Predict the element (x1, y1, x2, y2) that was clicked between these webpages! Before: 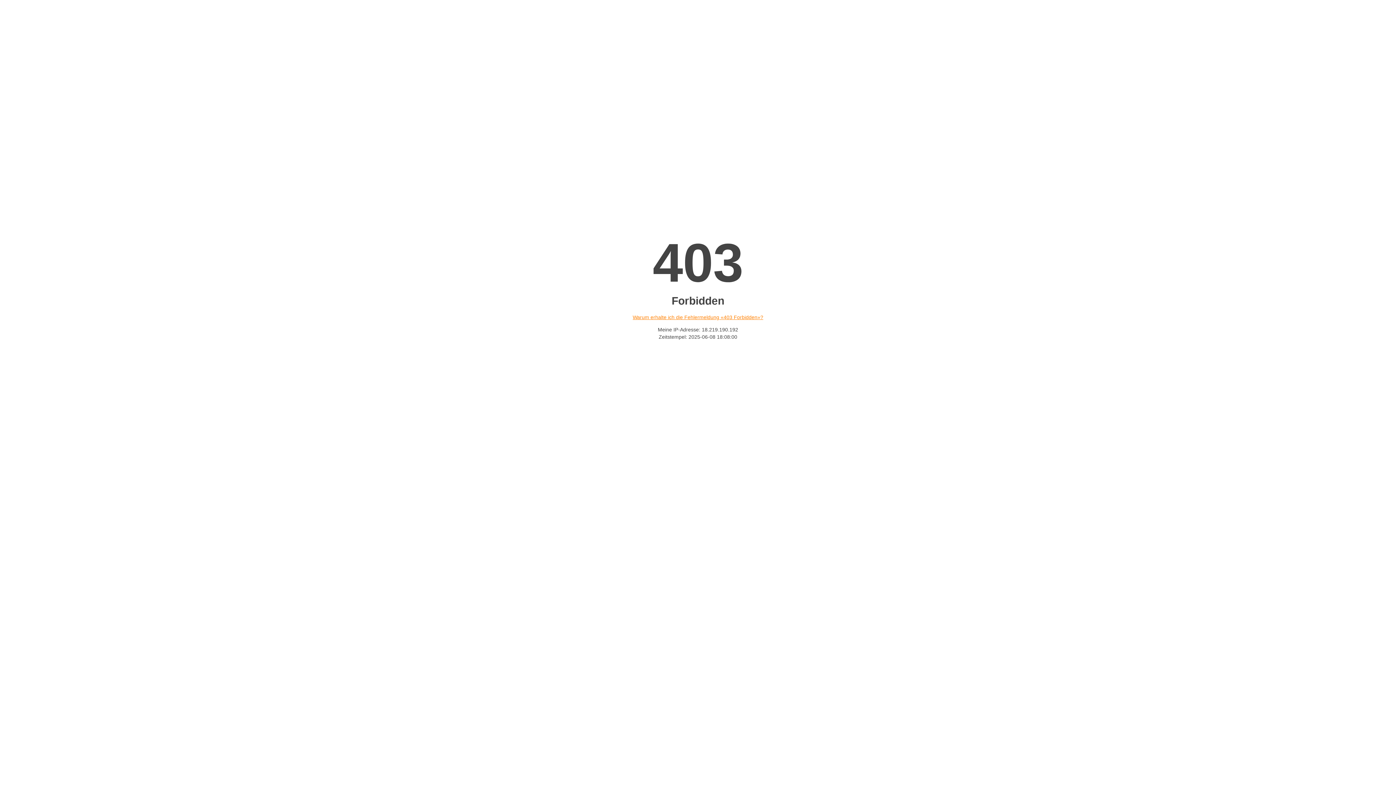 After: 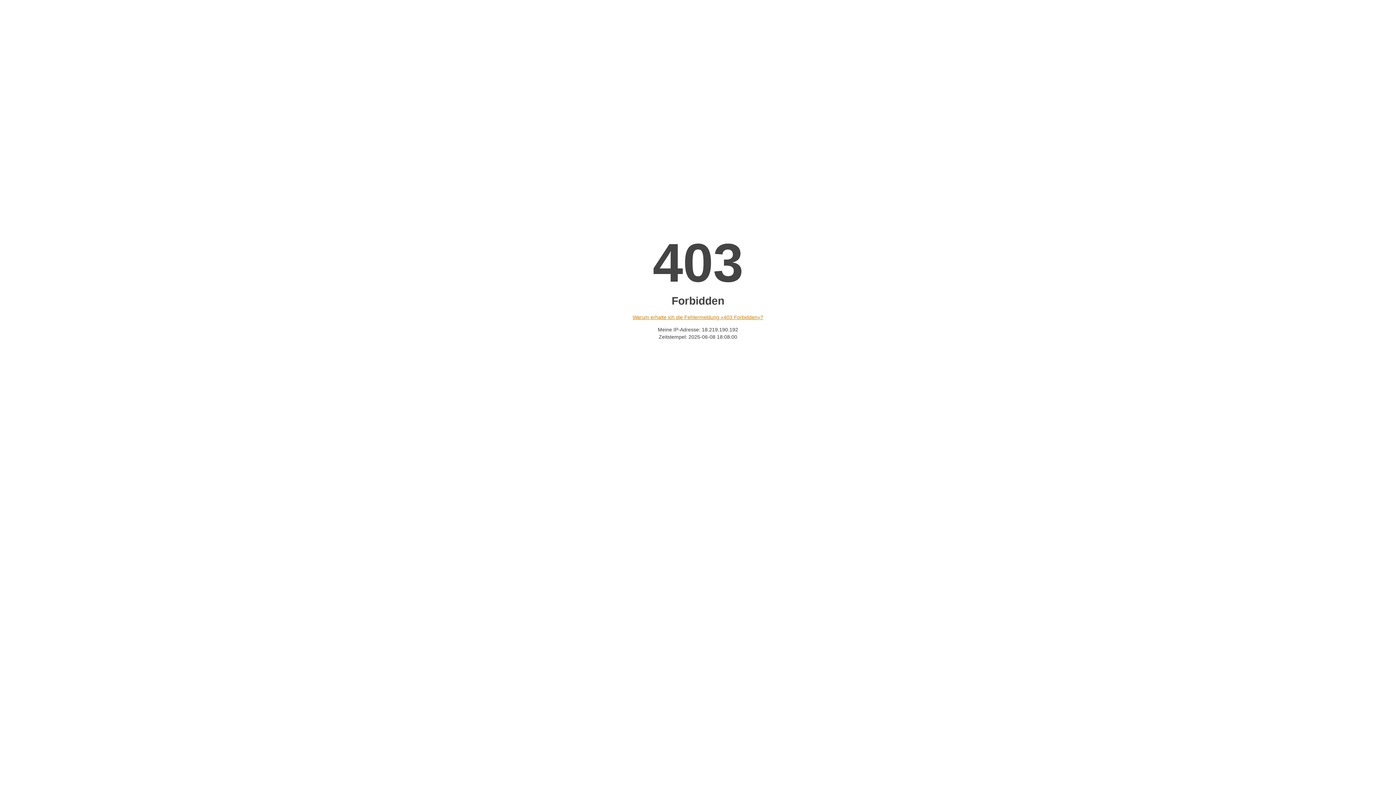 Action: label: Warum erhalte ich die Fehlermeldung «403 Forbidden»? bbox: (632, 314, 763, 320)